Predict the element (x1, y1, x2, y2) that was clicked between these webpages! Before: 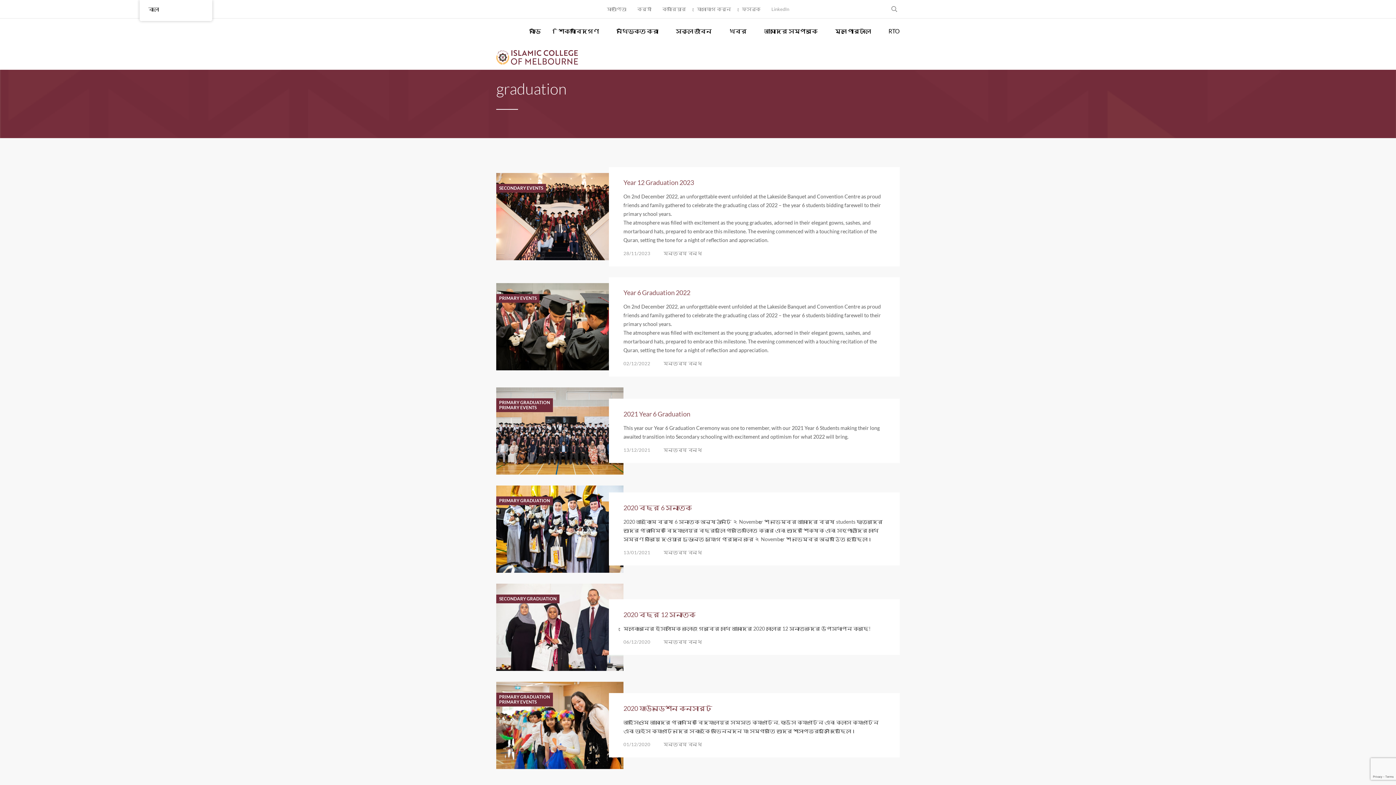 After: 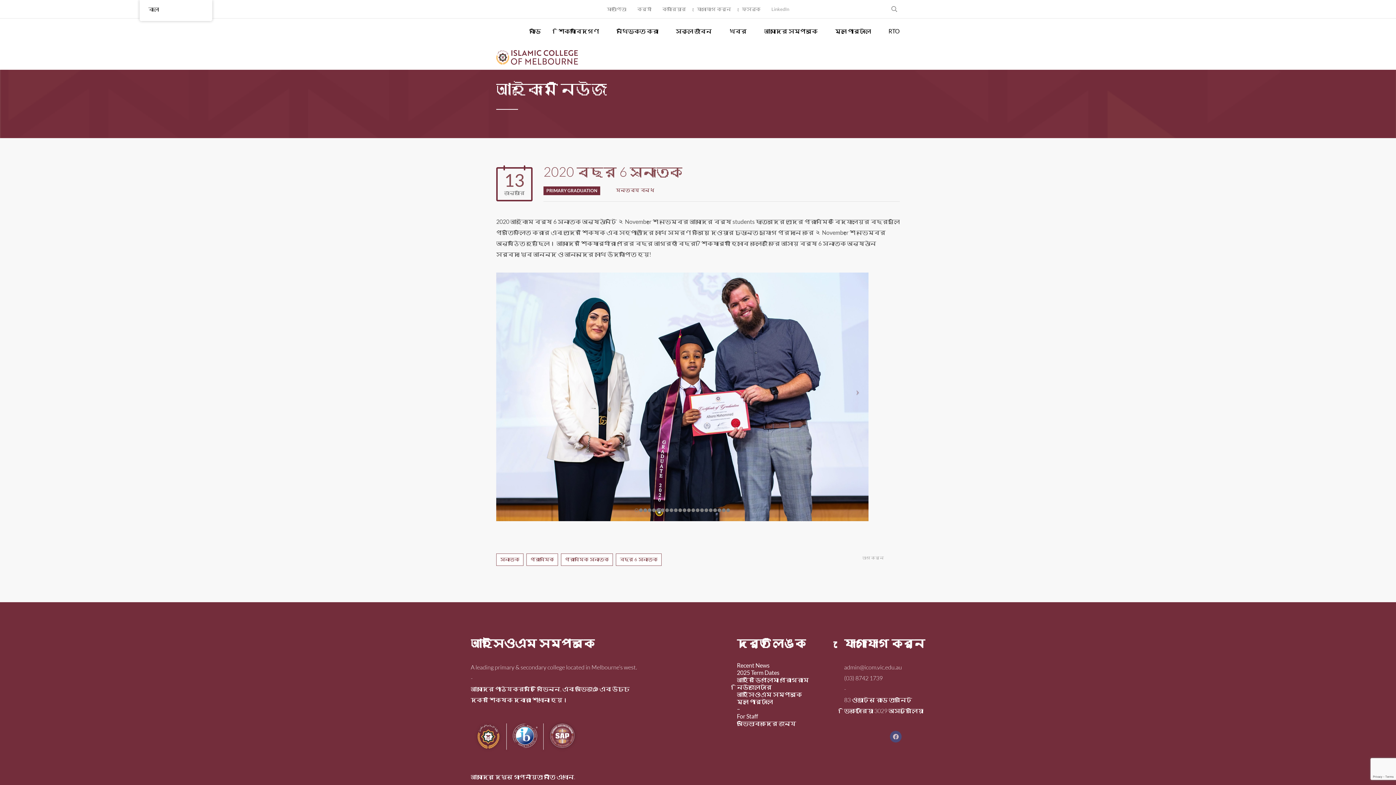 Action: label: 2020 বছর 6 স্নাতক bbox: (623, 504, 692, 512)